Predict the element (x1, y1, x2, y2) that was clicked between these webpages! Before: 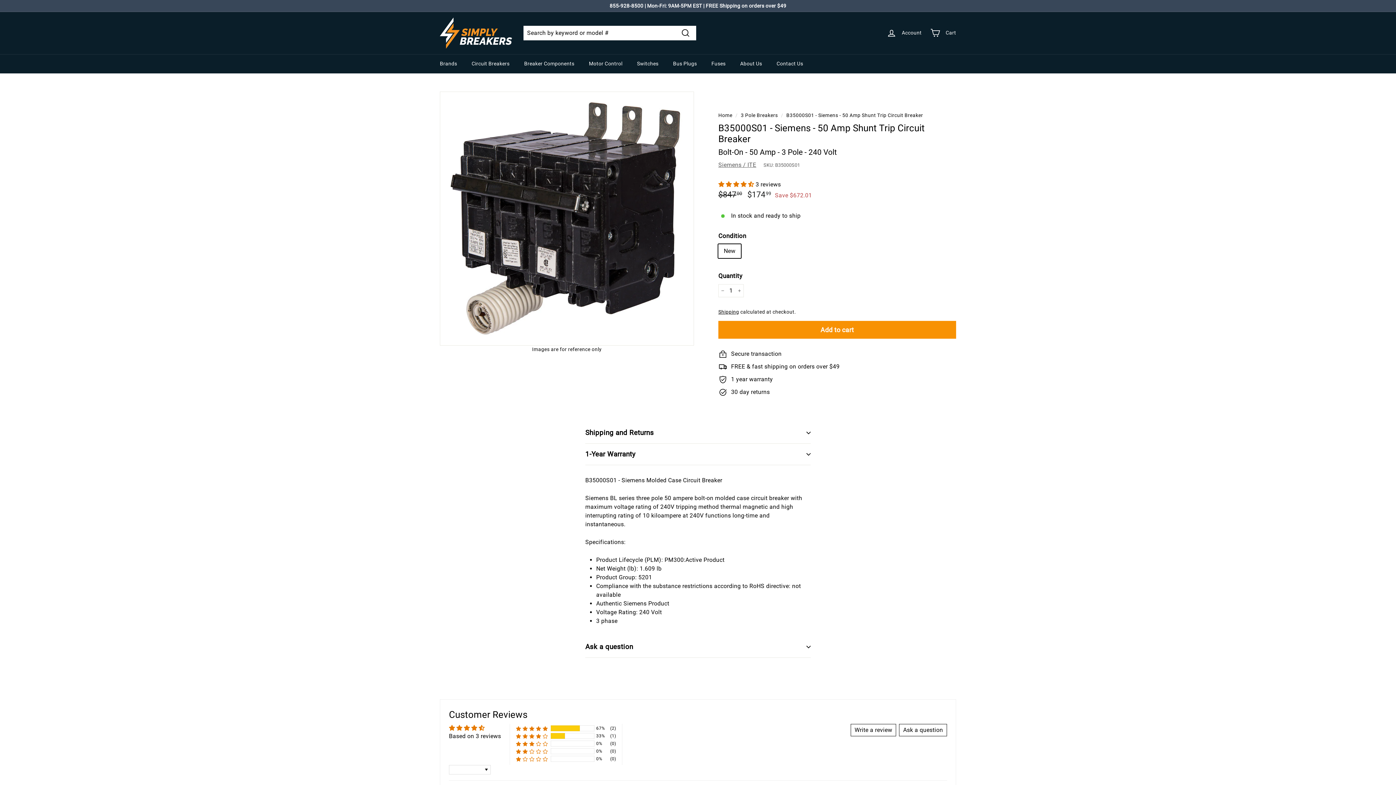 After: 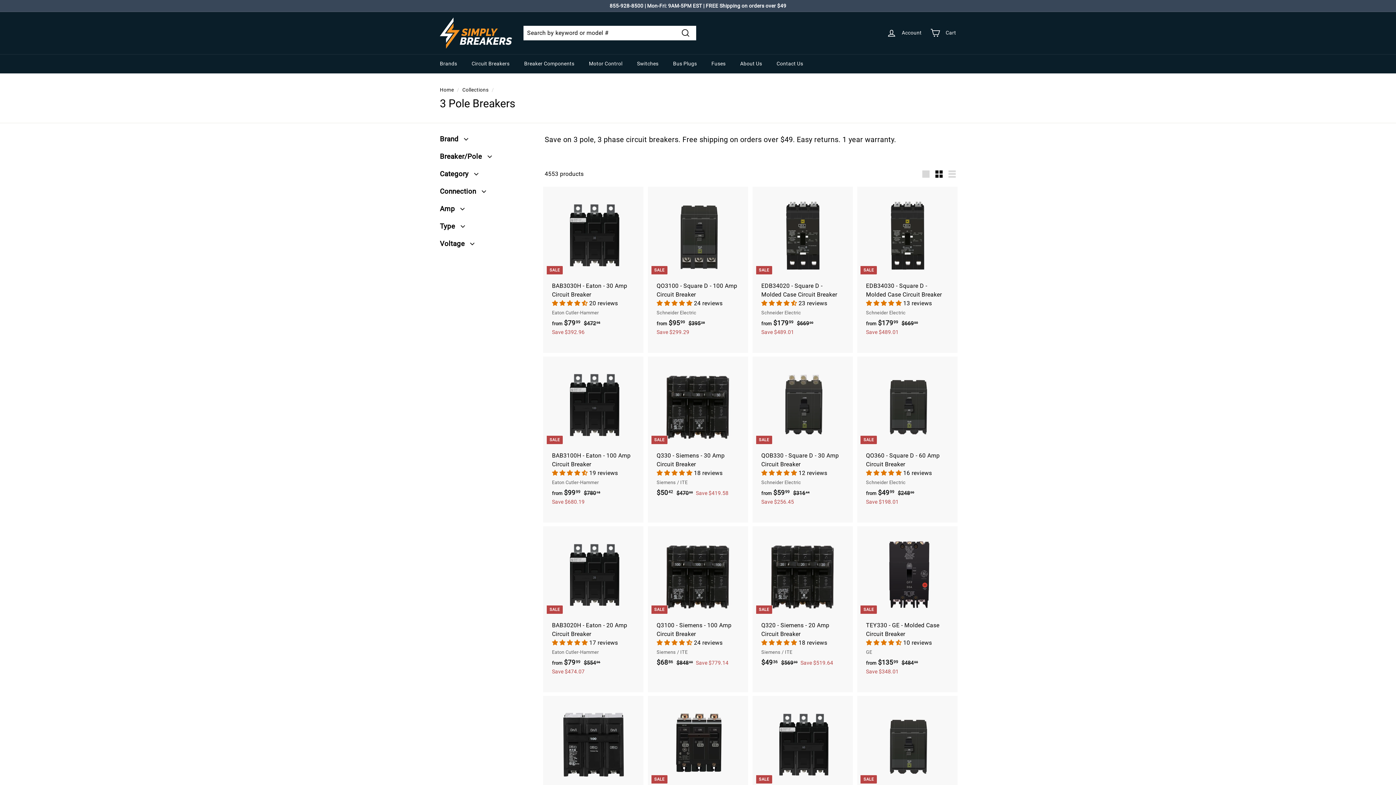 Action: bbox: (741, 112, 778, 118) label: 3 Pole Breakers